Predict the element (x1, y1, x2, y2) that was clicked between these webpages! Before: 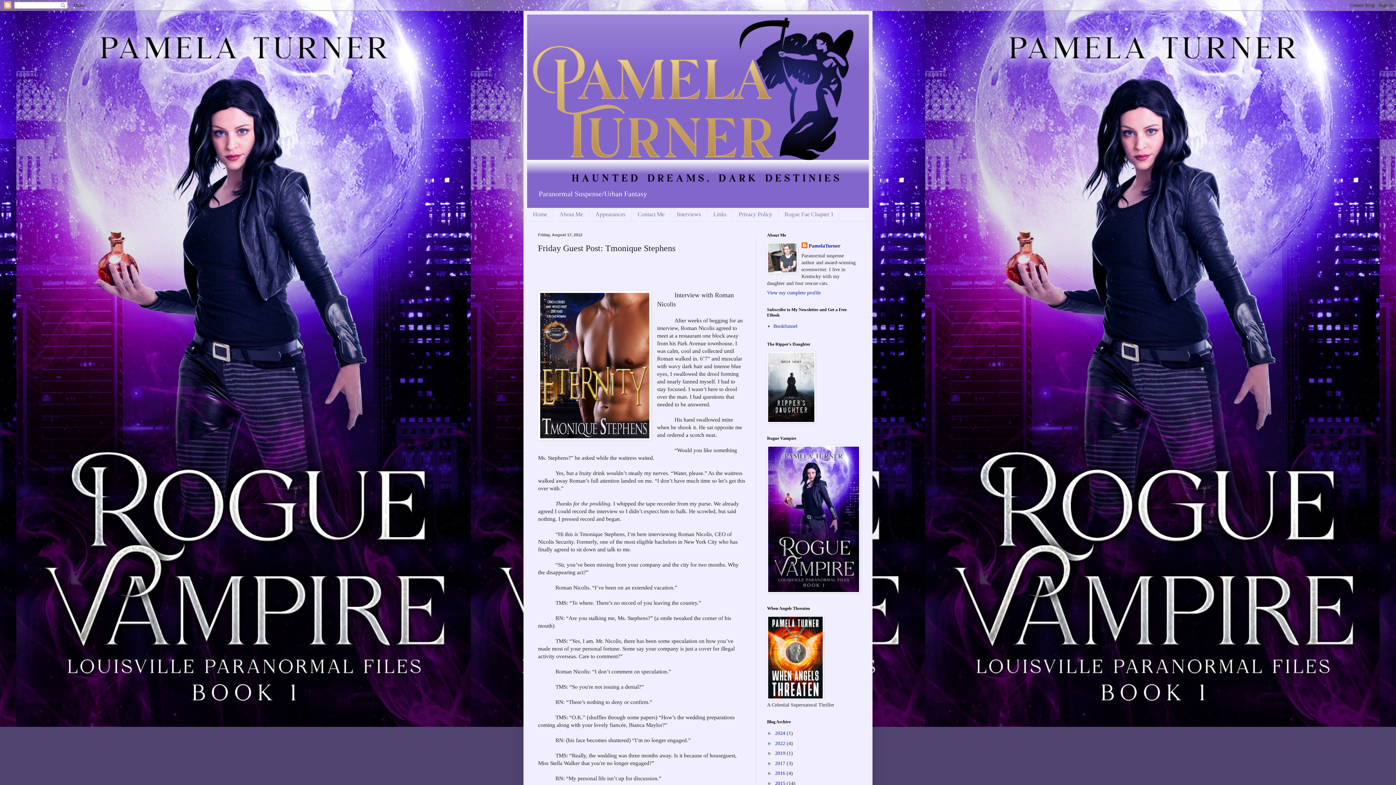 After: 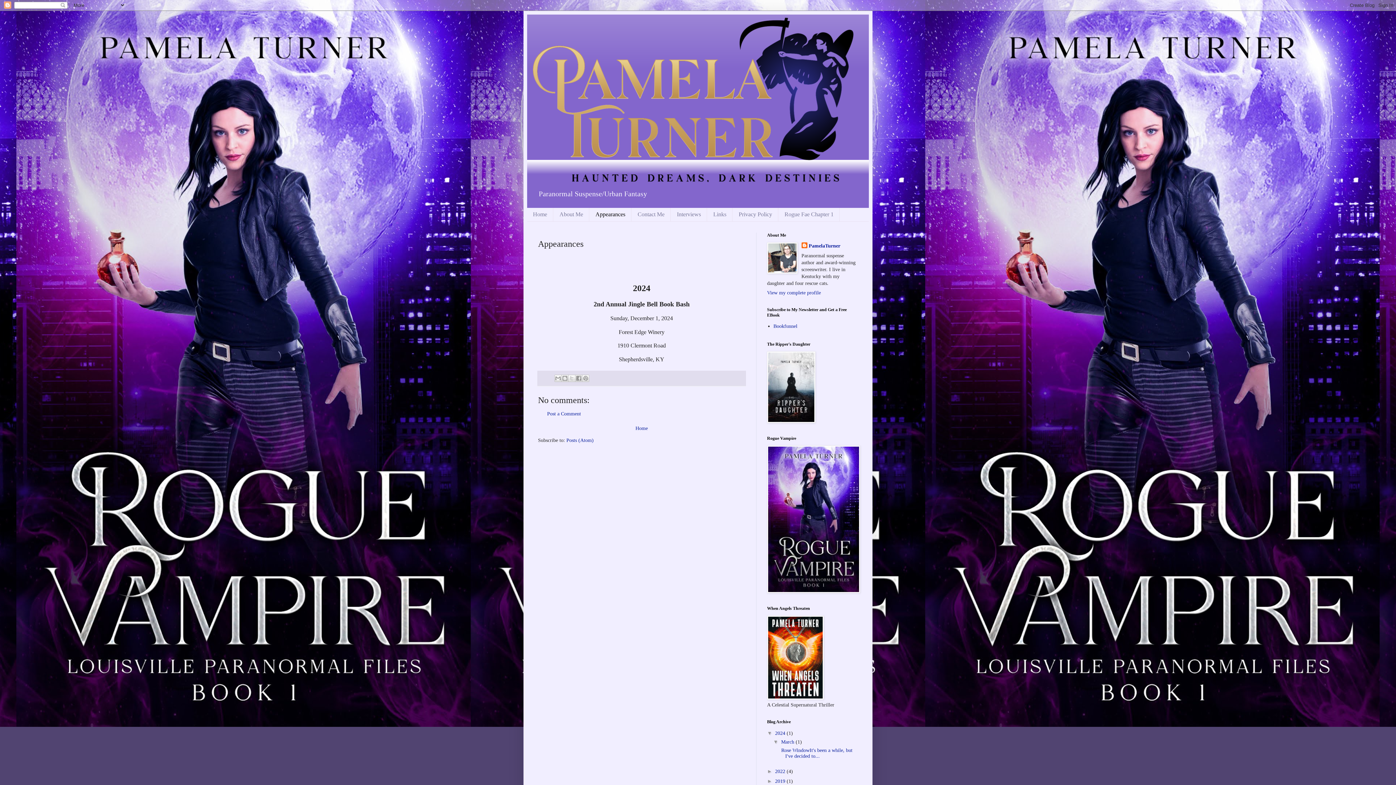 Action: label: Appearances bbox: (589, 207, 631, 221)